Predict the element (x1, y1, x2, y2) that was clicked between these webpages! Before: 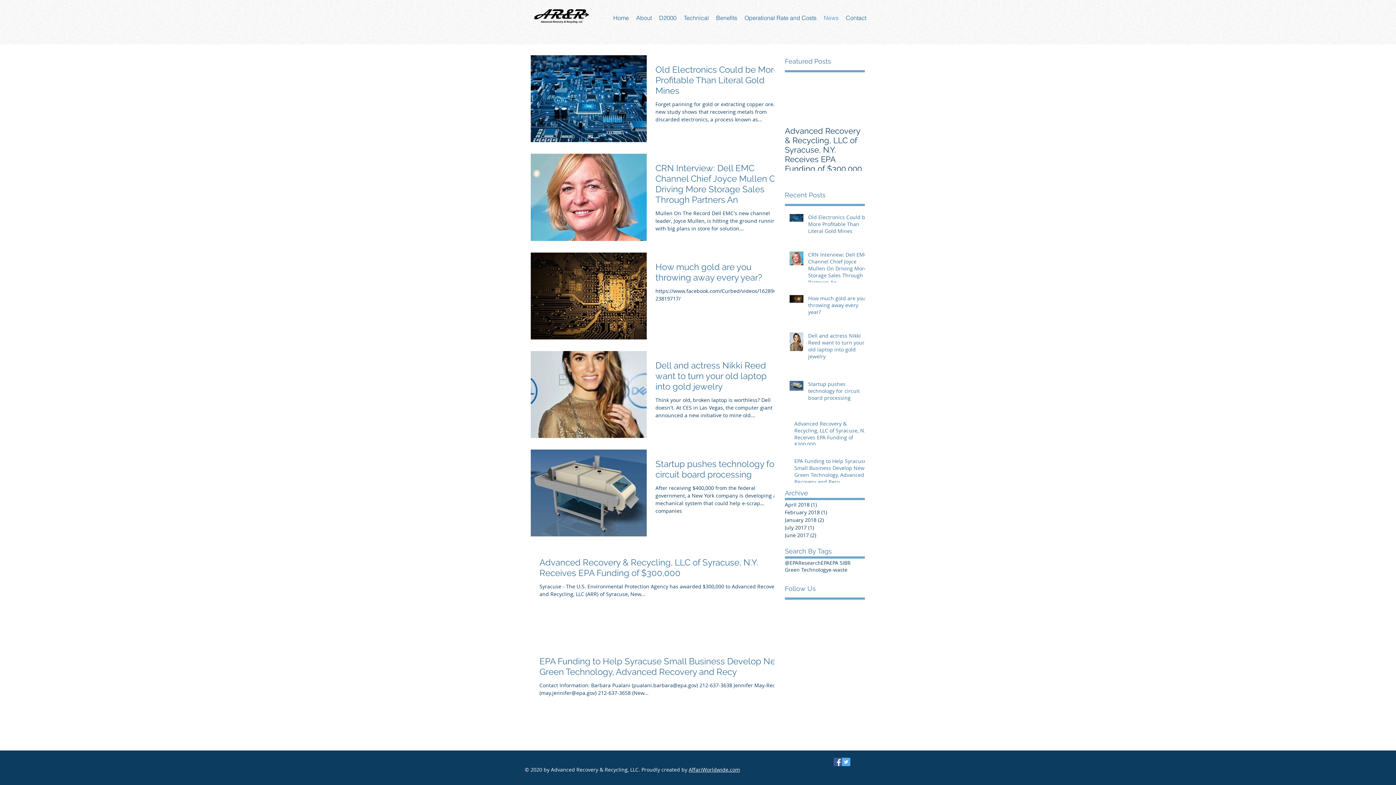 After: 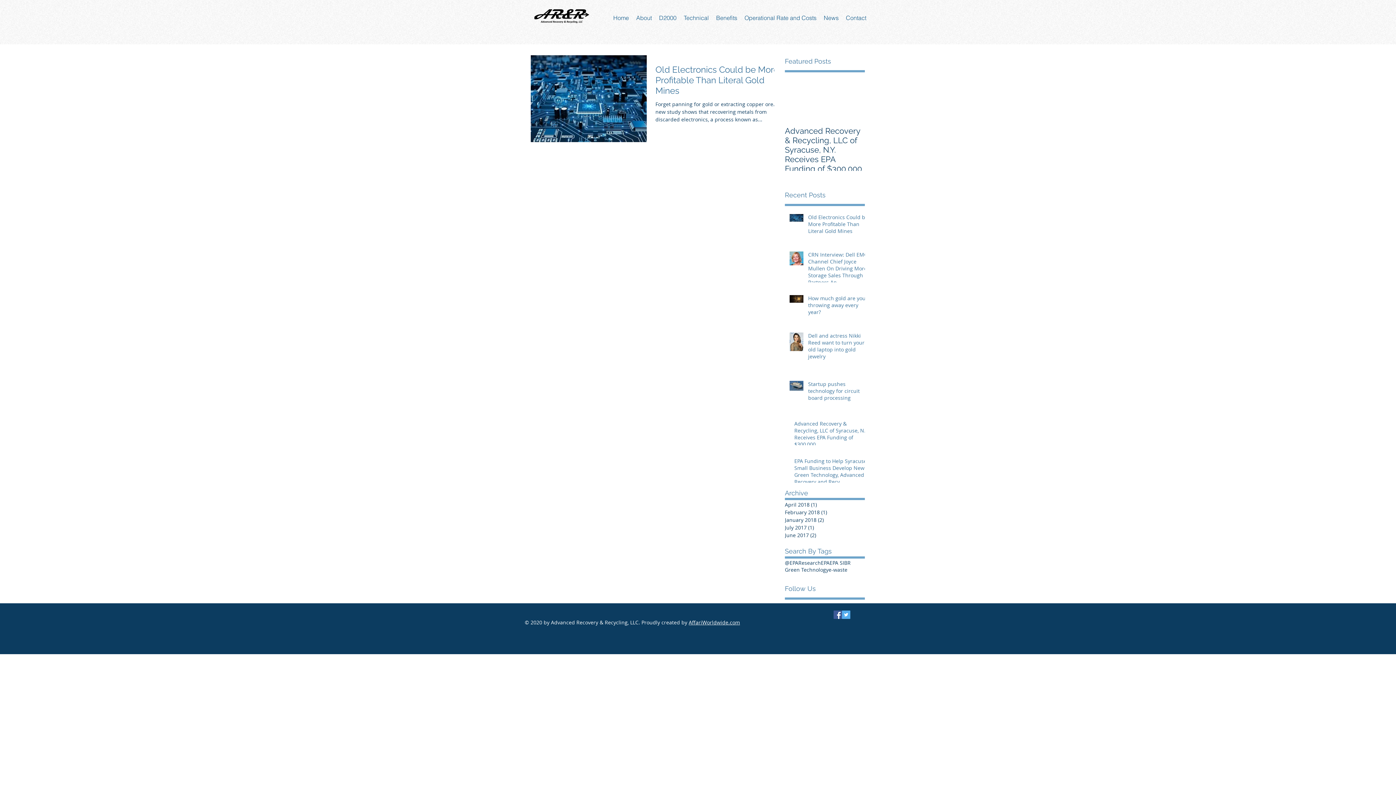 Action: bbox: (828, 566, 847, 573) label: e-waste